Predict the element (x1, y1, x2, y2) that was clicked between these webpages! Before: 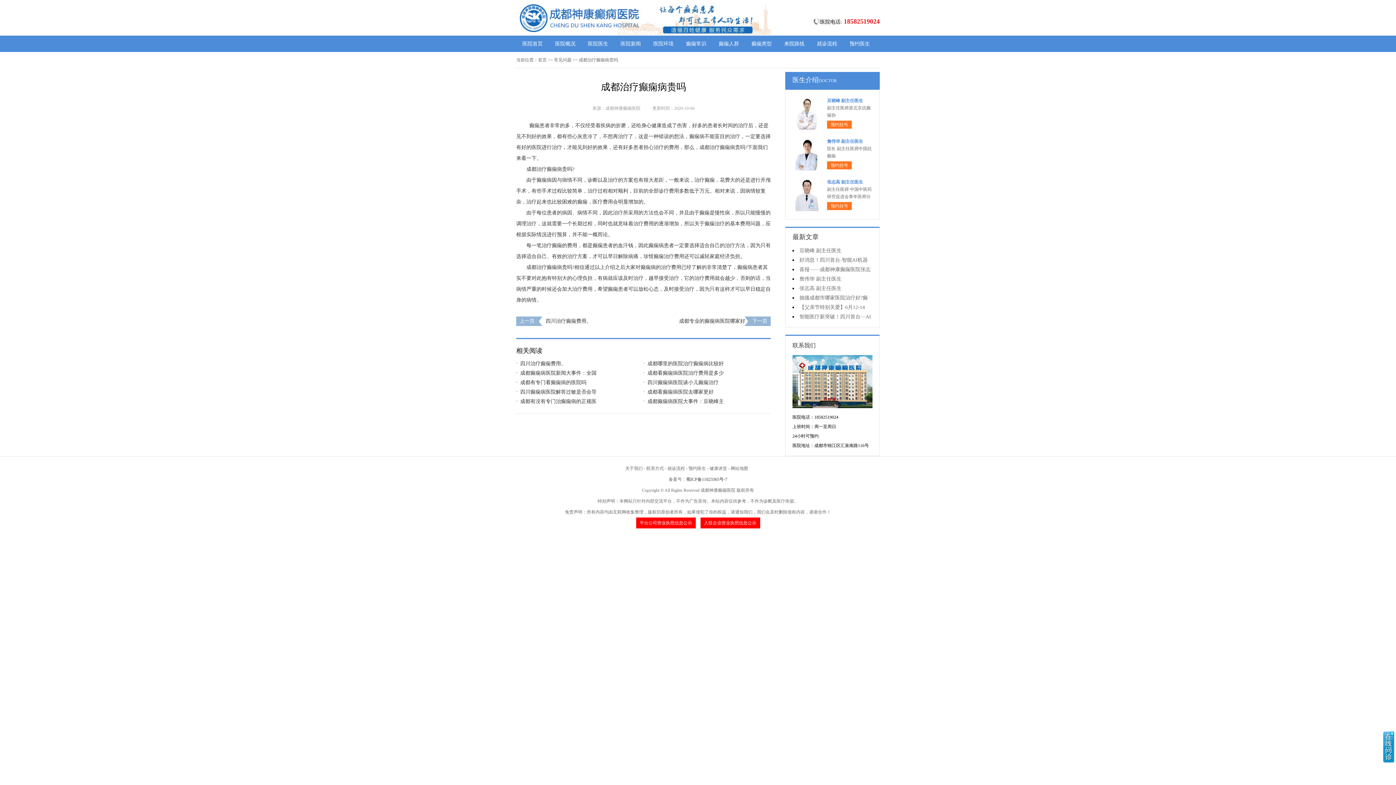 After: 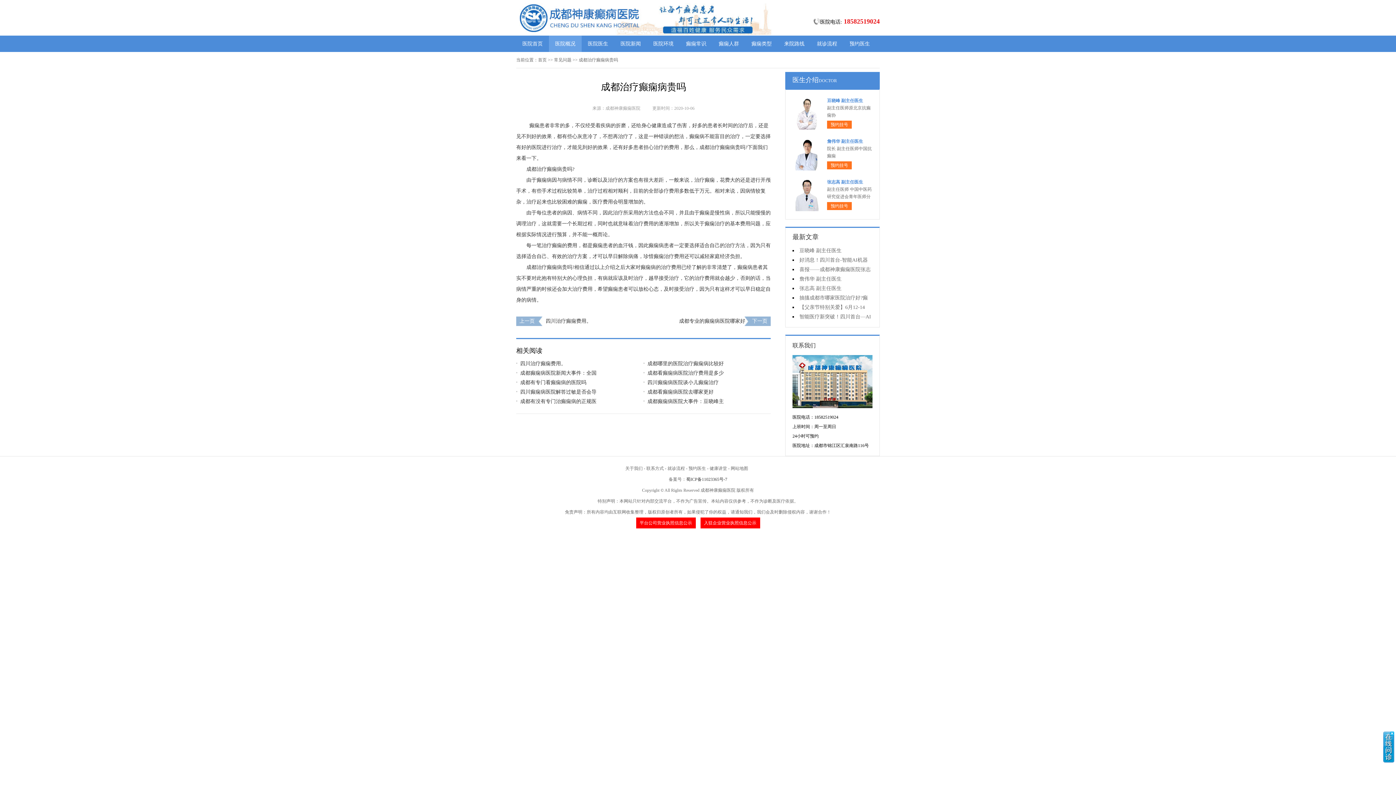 Action: label: 医院概况 bbox: (549, 35, 581, 52)